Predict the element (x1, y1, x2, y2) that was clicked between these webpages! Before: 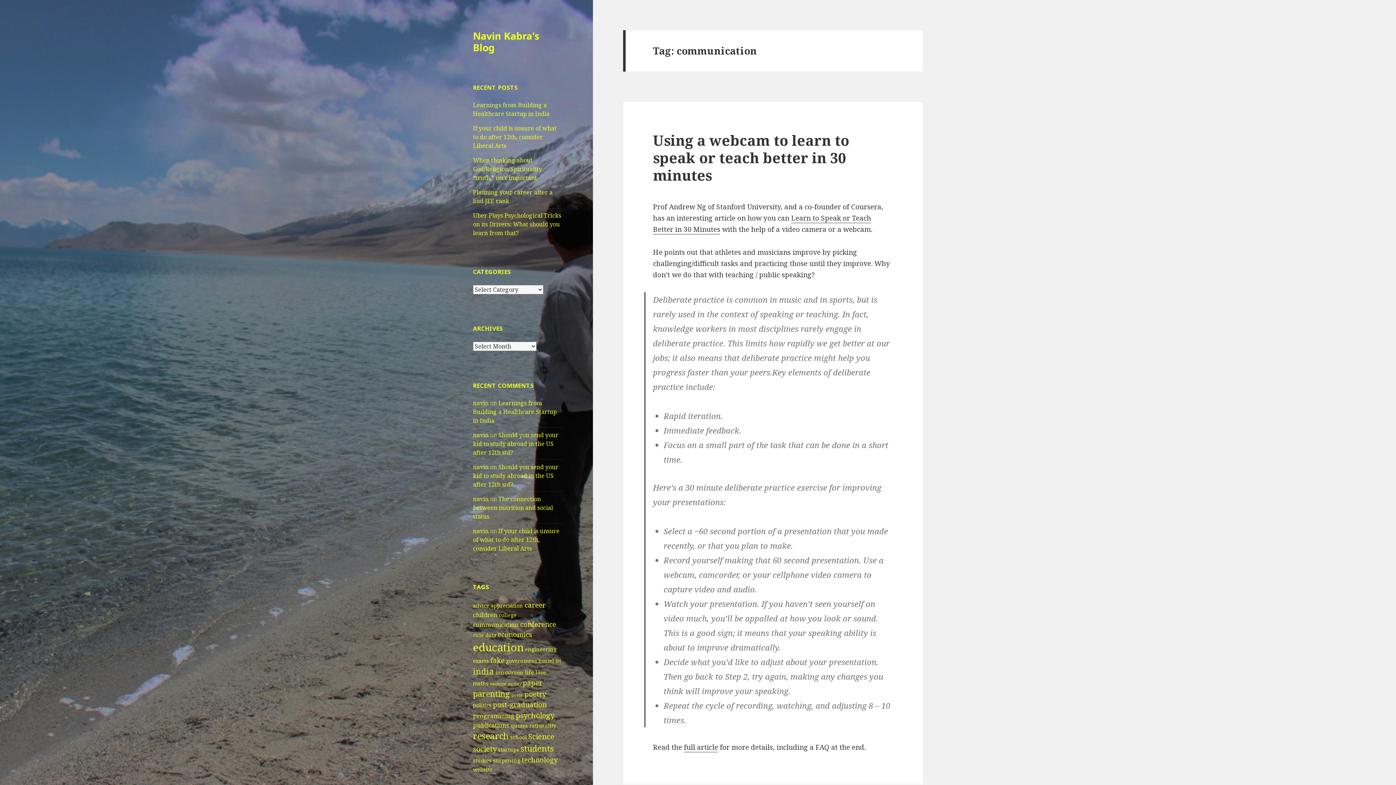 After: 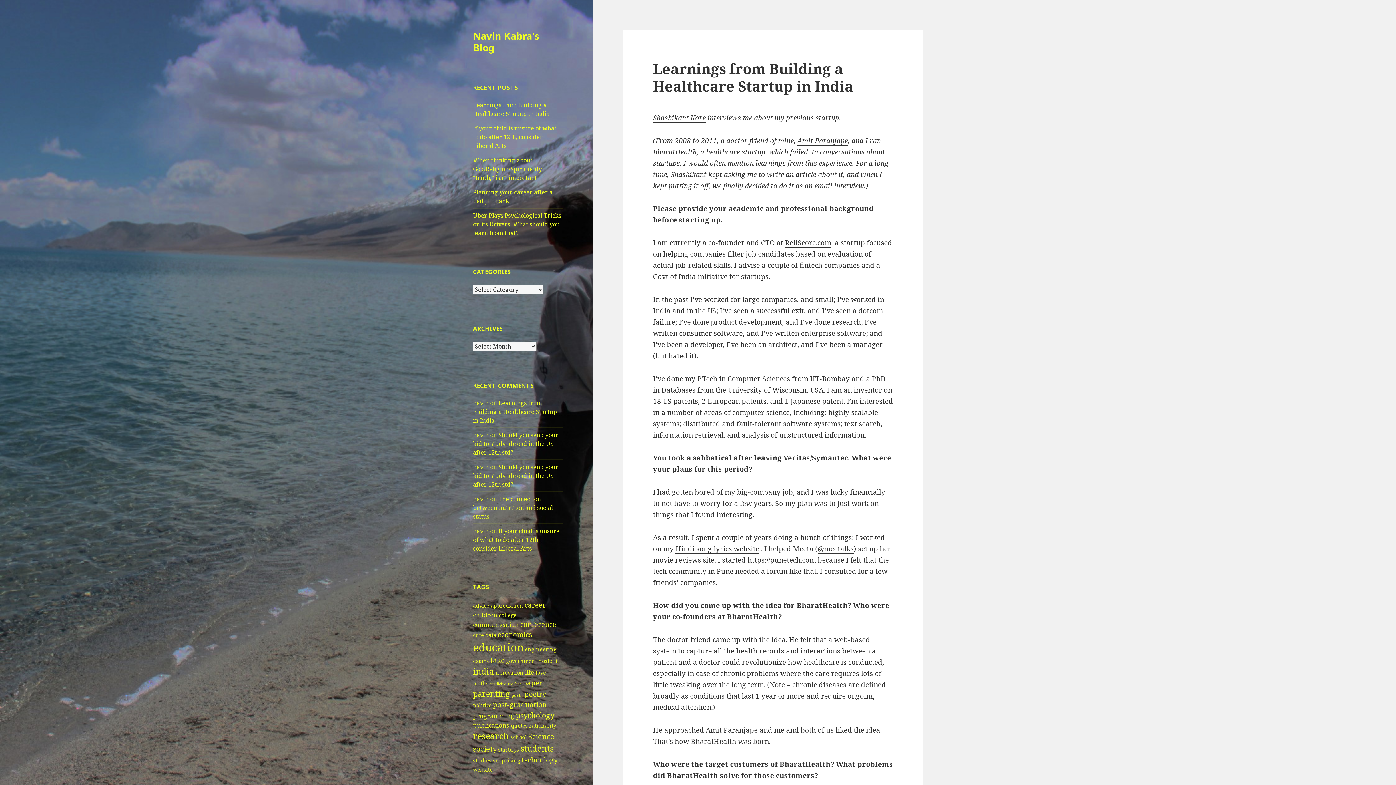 Action: bbox: (473, 101, 549, 117) label: Learnings from Building a Healthcare Startup in India